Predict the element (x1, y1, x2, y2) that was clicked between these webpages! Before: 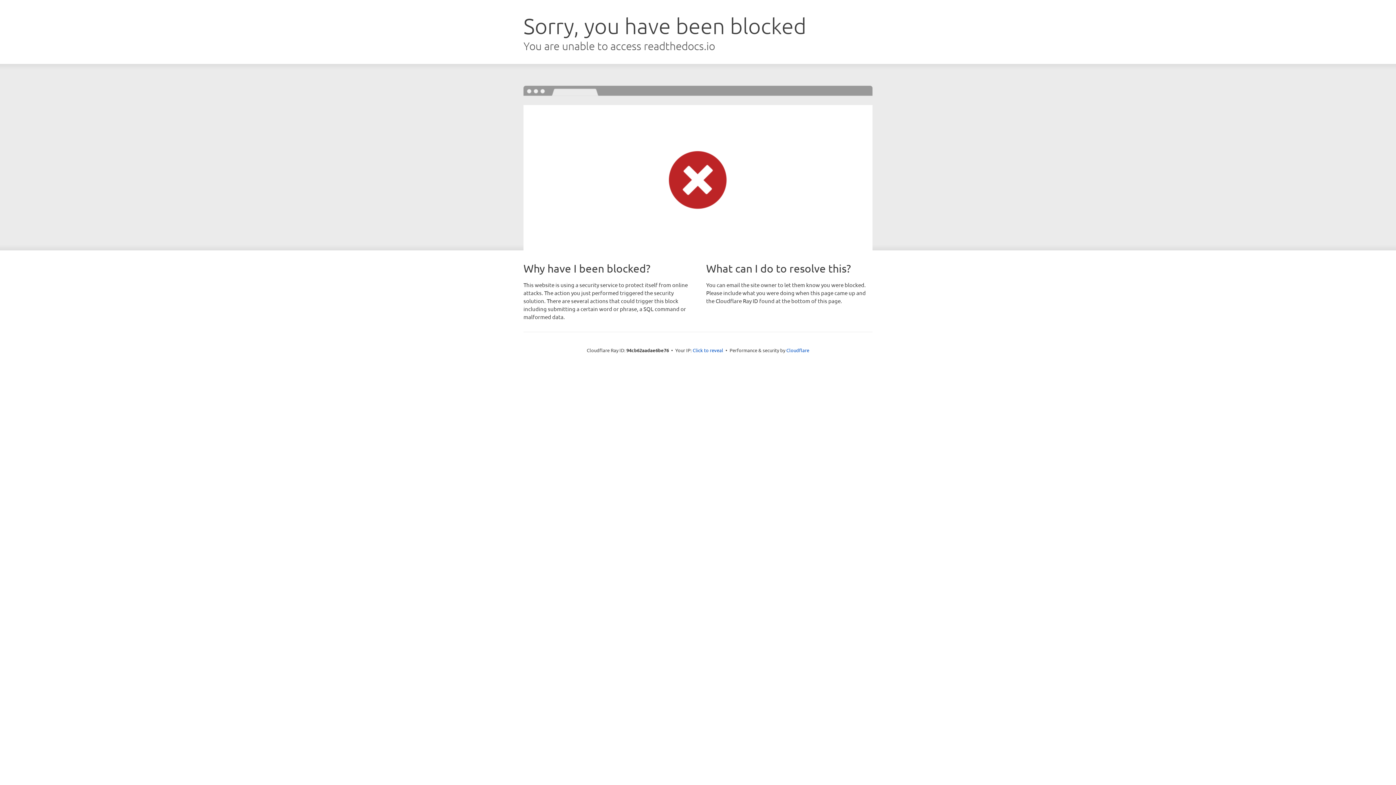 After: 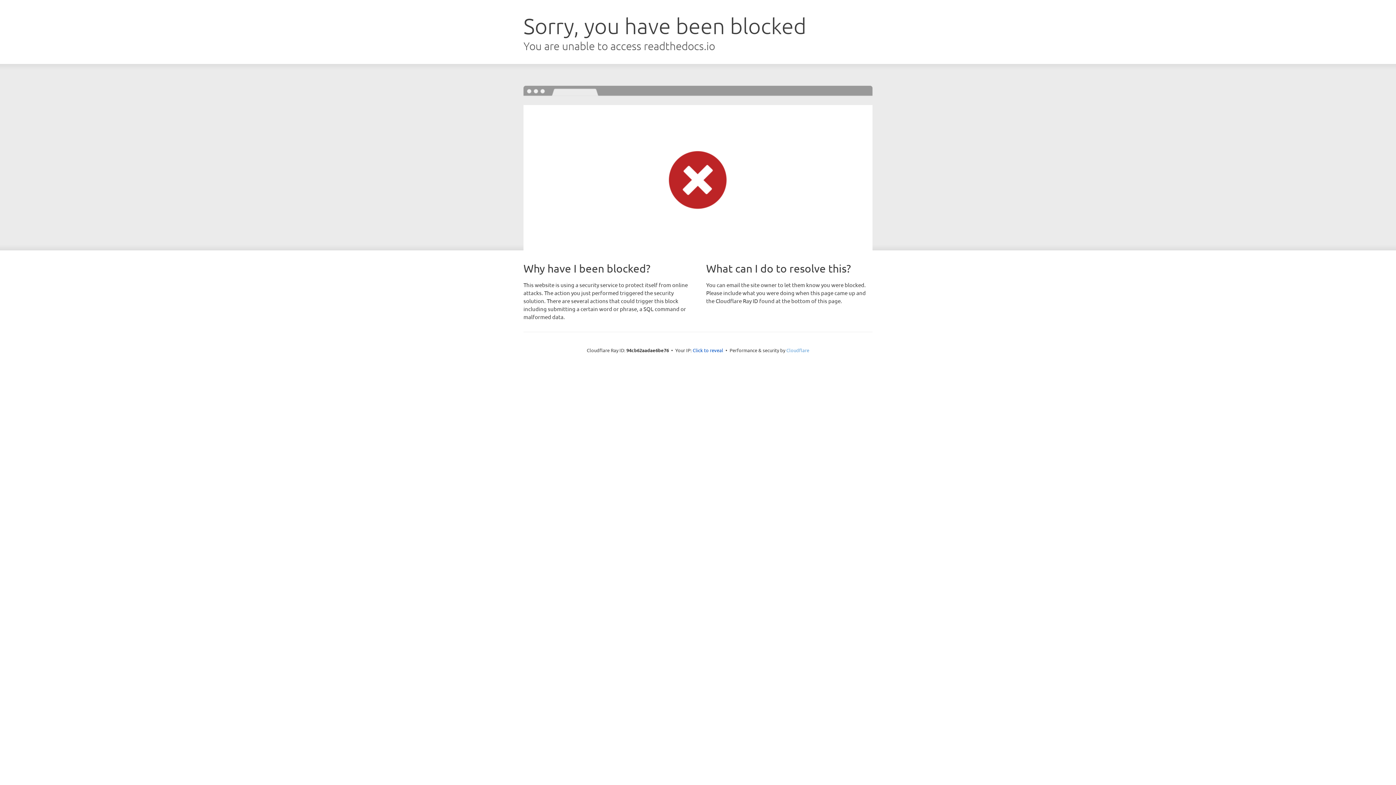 Action: label: Cloudflare bbox: (786, 347, 809, 353)